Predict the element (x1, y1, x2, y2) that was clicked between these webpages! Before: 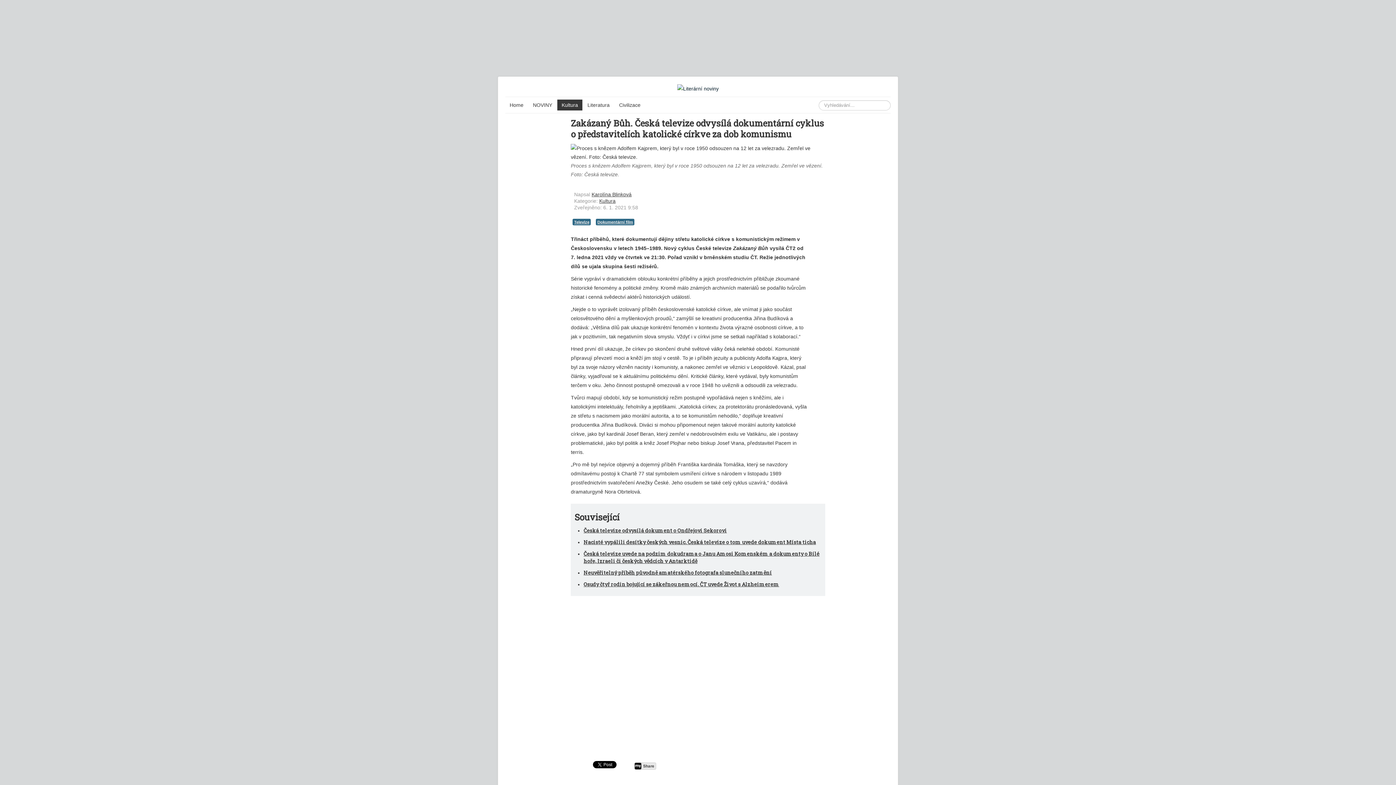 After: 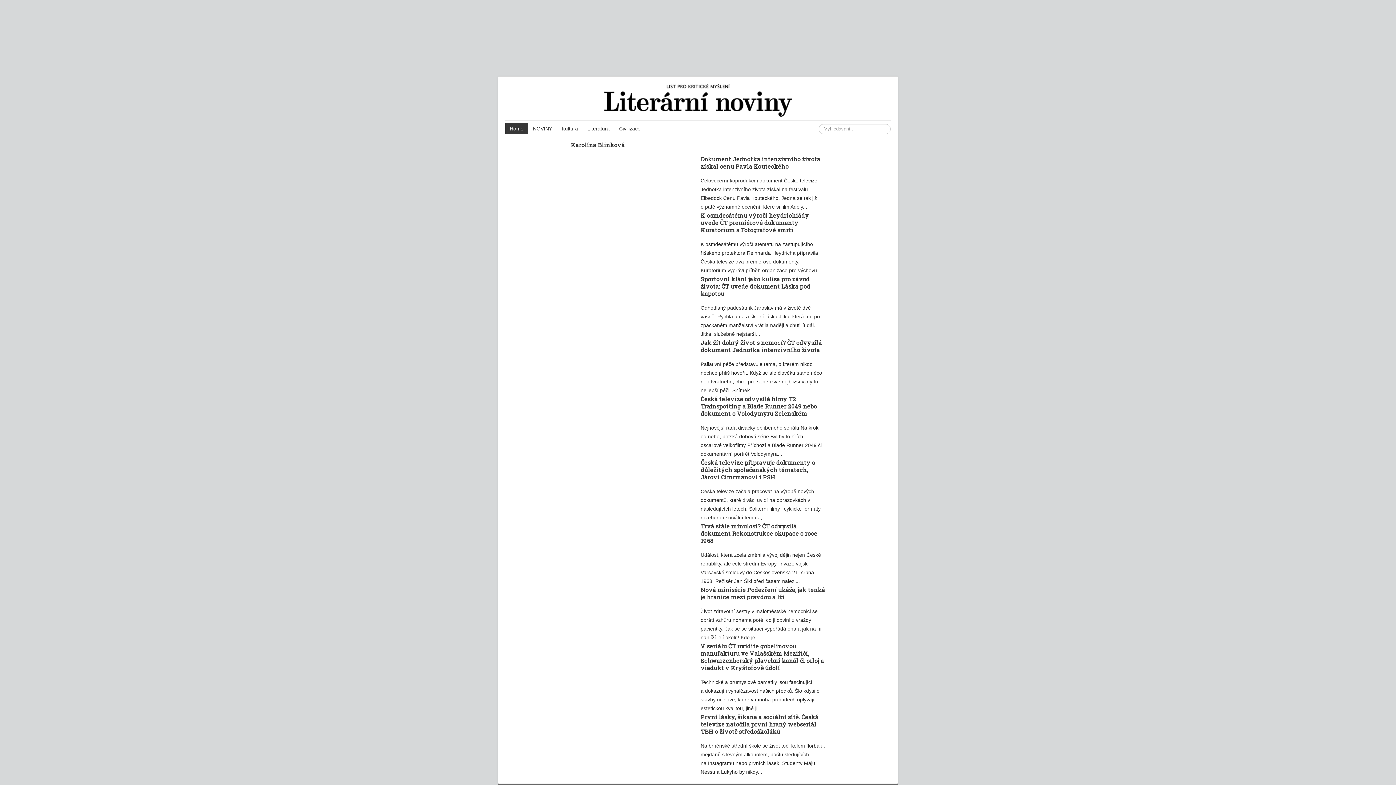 Action: label: Karolína Blinková bbox: (591, 191, 631, 197)